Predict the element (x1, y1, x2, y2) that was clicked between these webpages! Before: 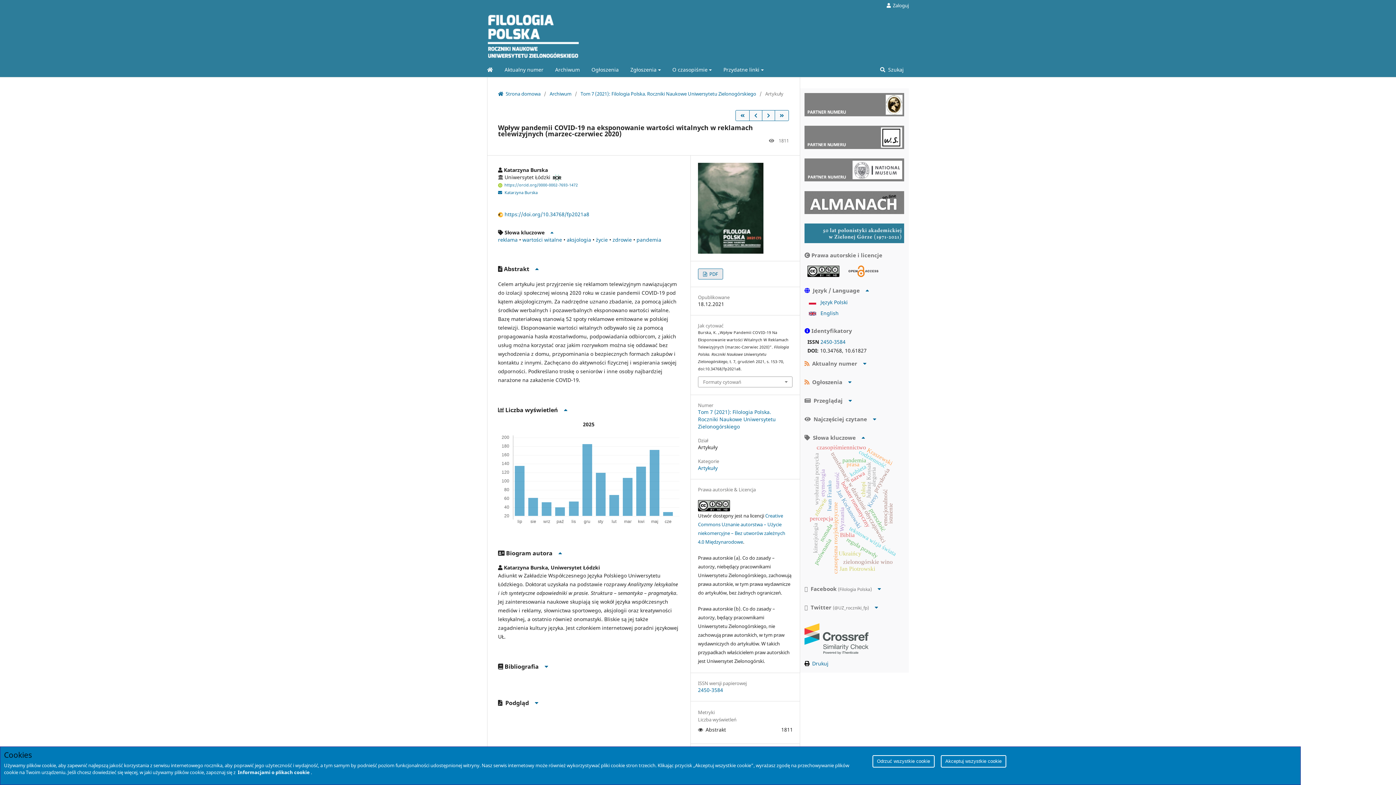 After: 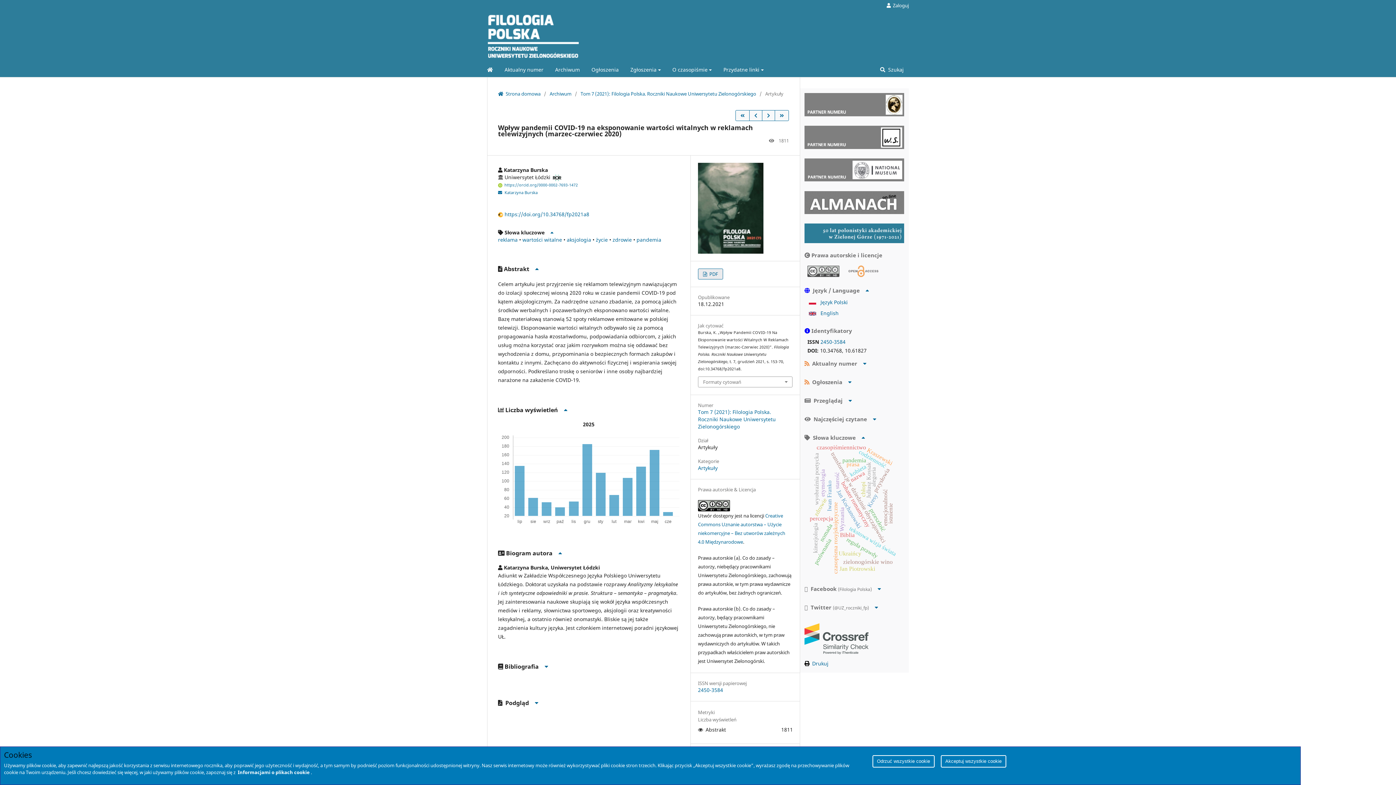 Action: bbox: (841, 265, 878, 272)